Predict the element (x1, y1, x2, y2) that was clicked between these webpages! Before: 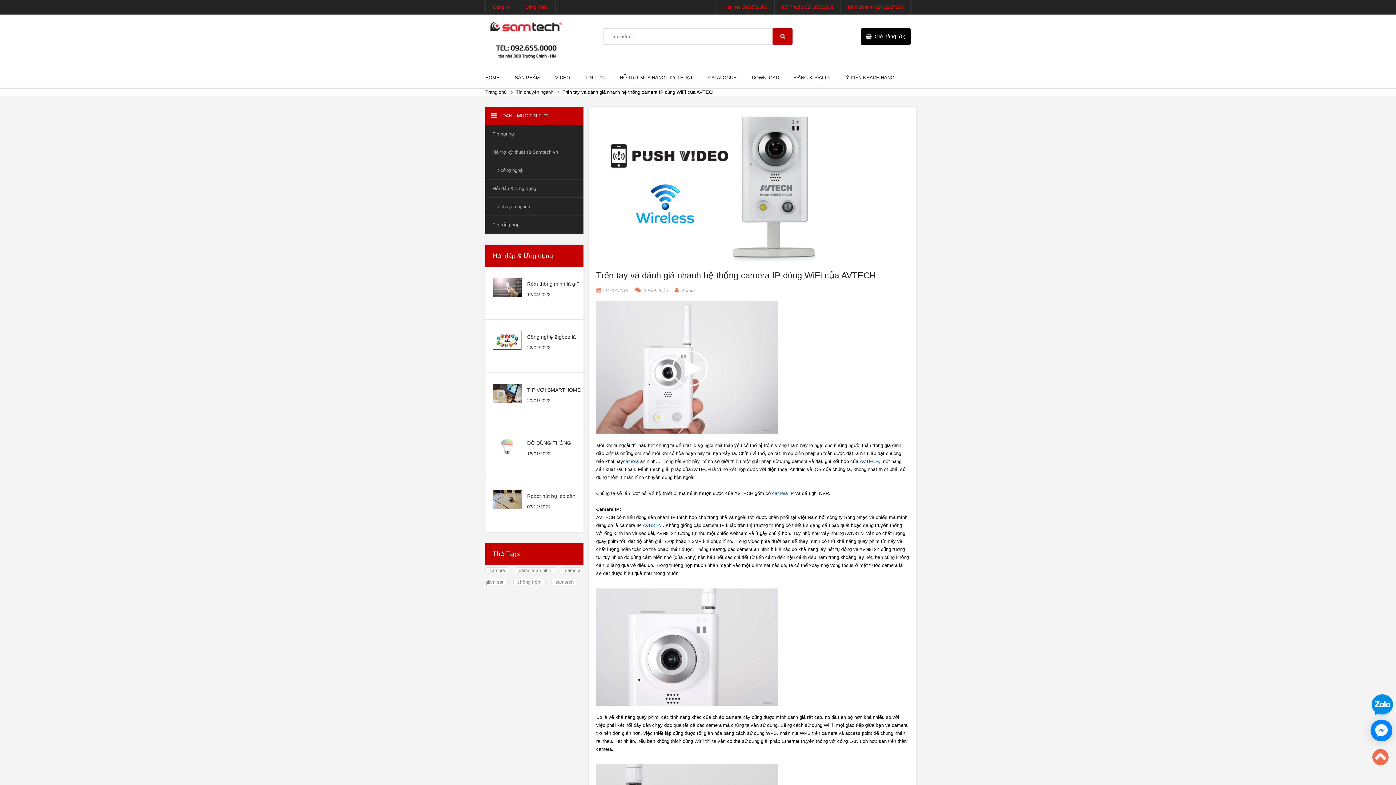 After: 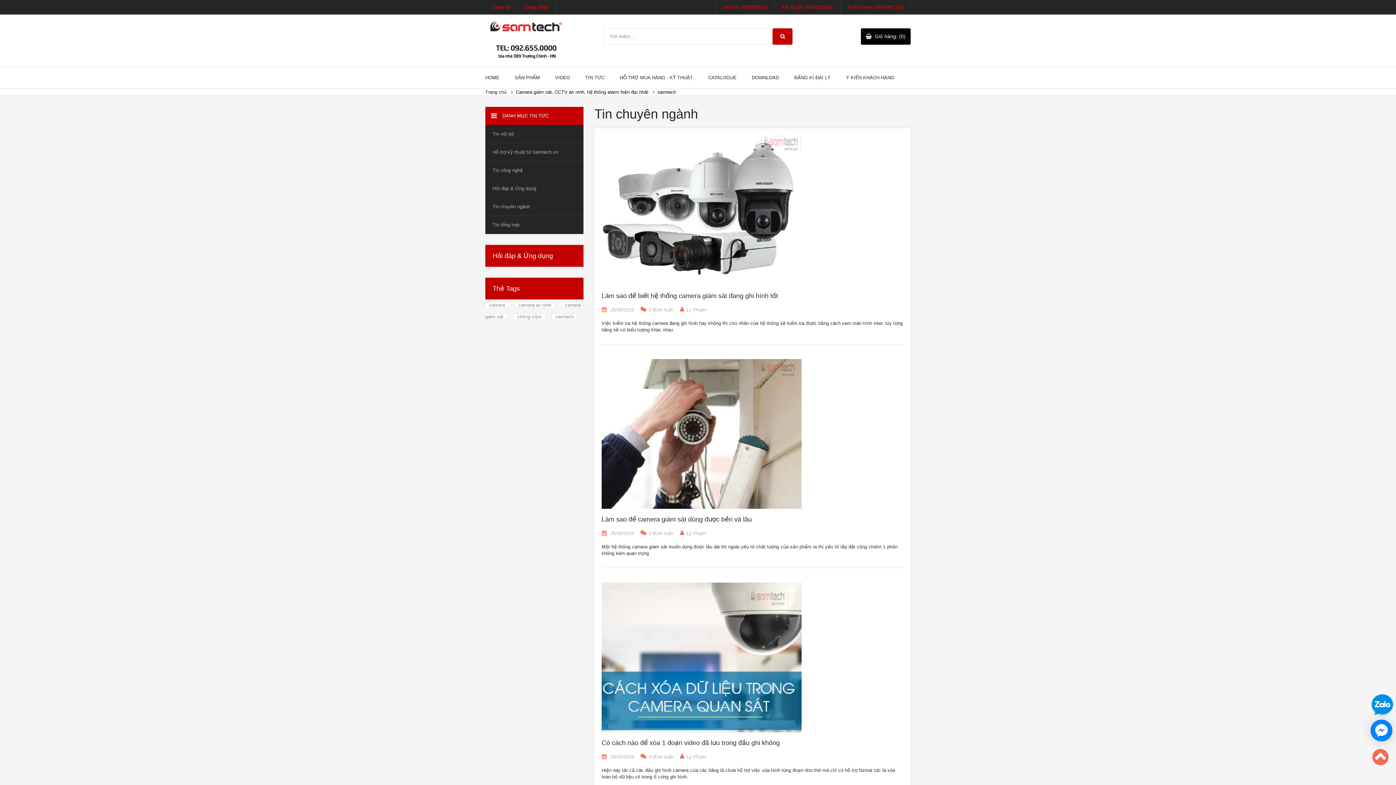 Action: bbox: (551, 579, 577, 585) label: samtech